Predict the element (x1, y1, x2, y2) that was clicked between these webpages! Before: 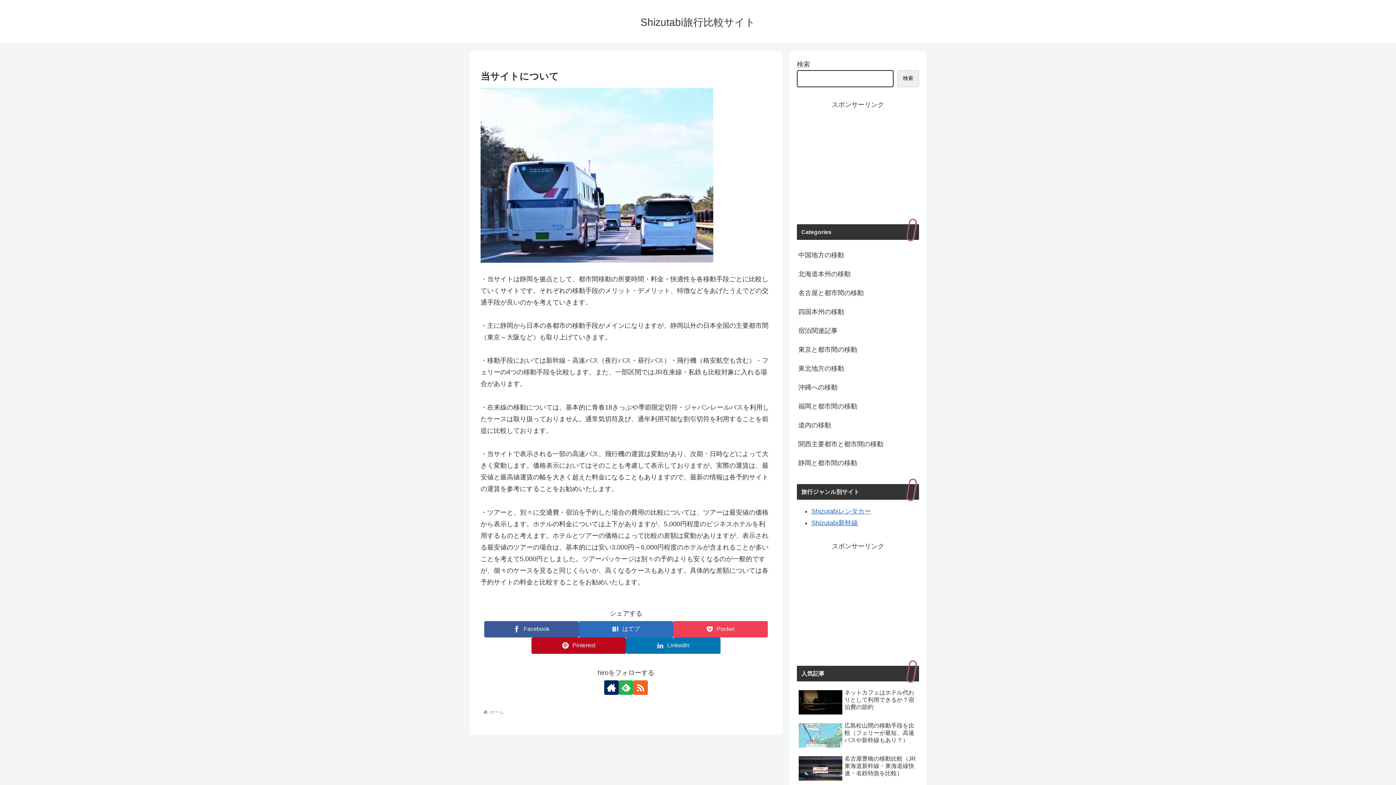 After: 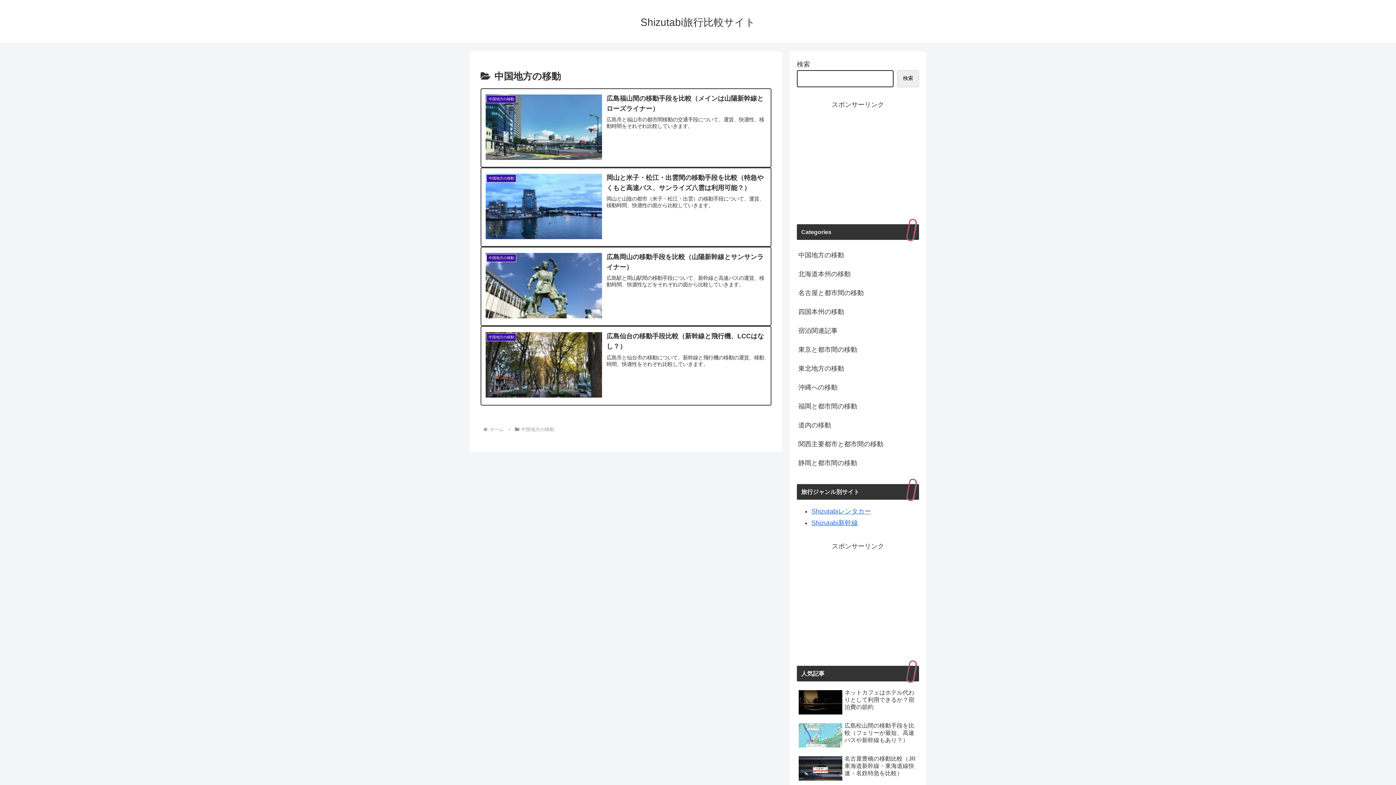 Action: bbox: (797, 245, 919, 264) label: 中国地方の移動